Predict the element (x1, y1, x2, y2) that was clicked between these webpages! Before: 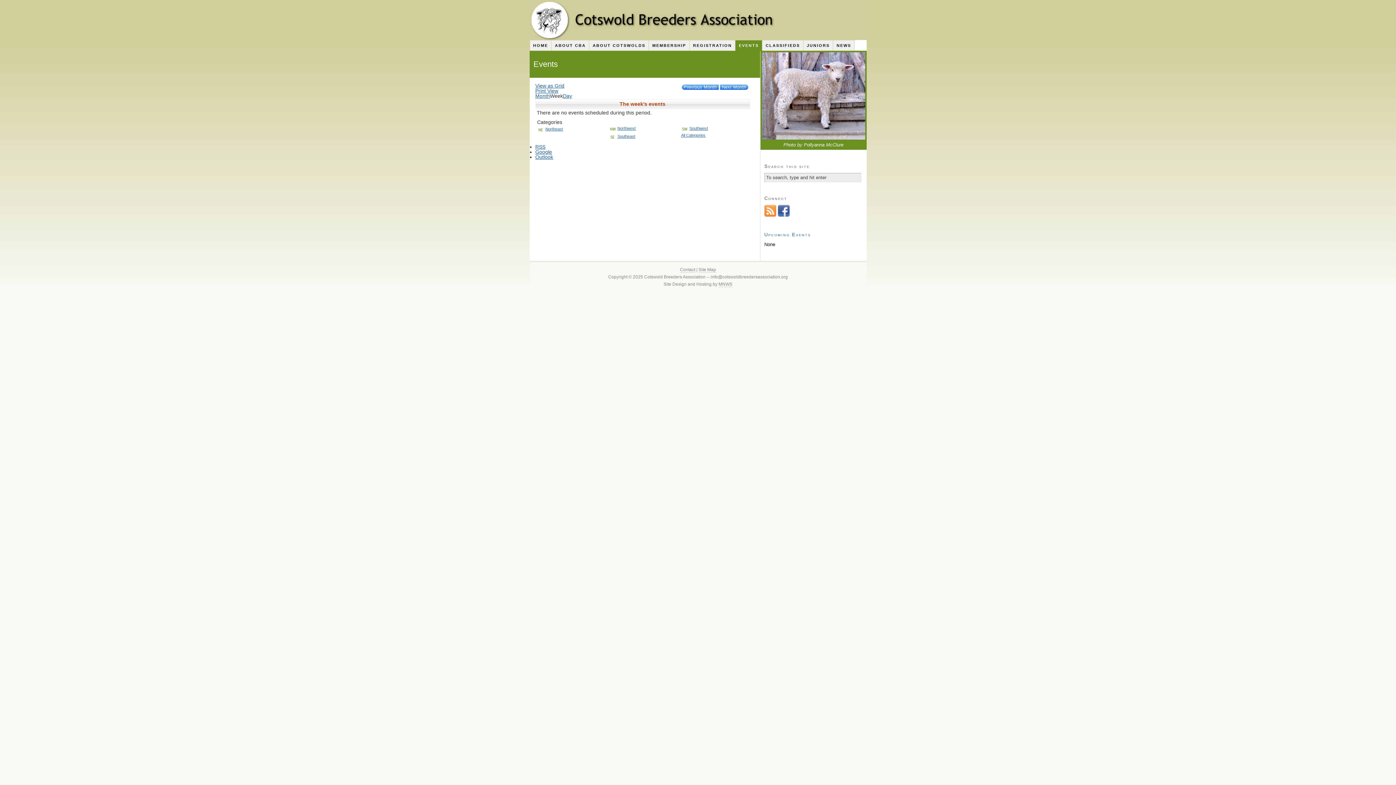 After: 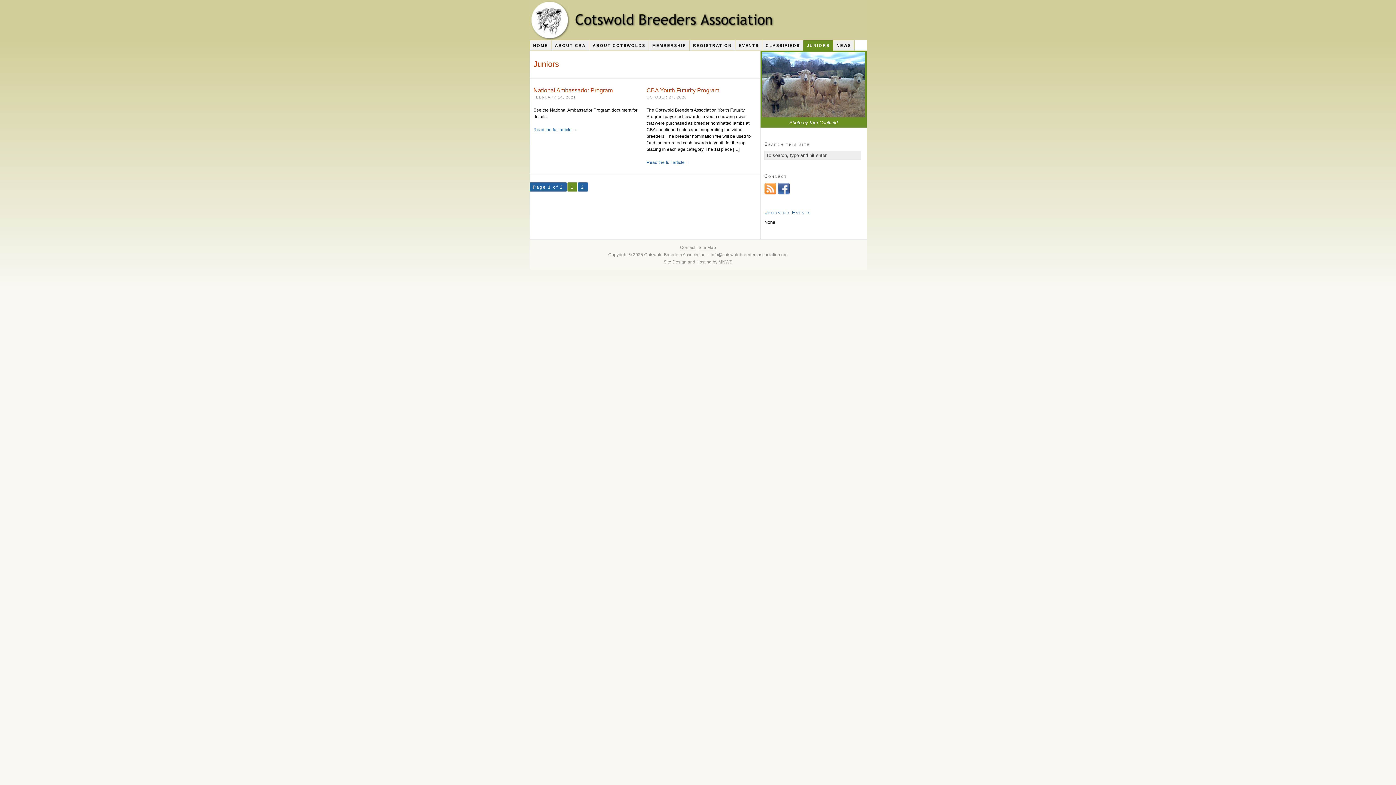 Action: bbox: (803, 40, 833, 50) label: JUNIORS